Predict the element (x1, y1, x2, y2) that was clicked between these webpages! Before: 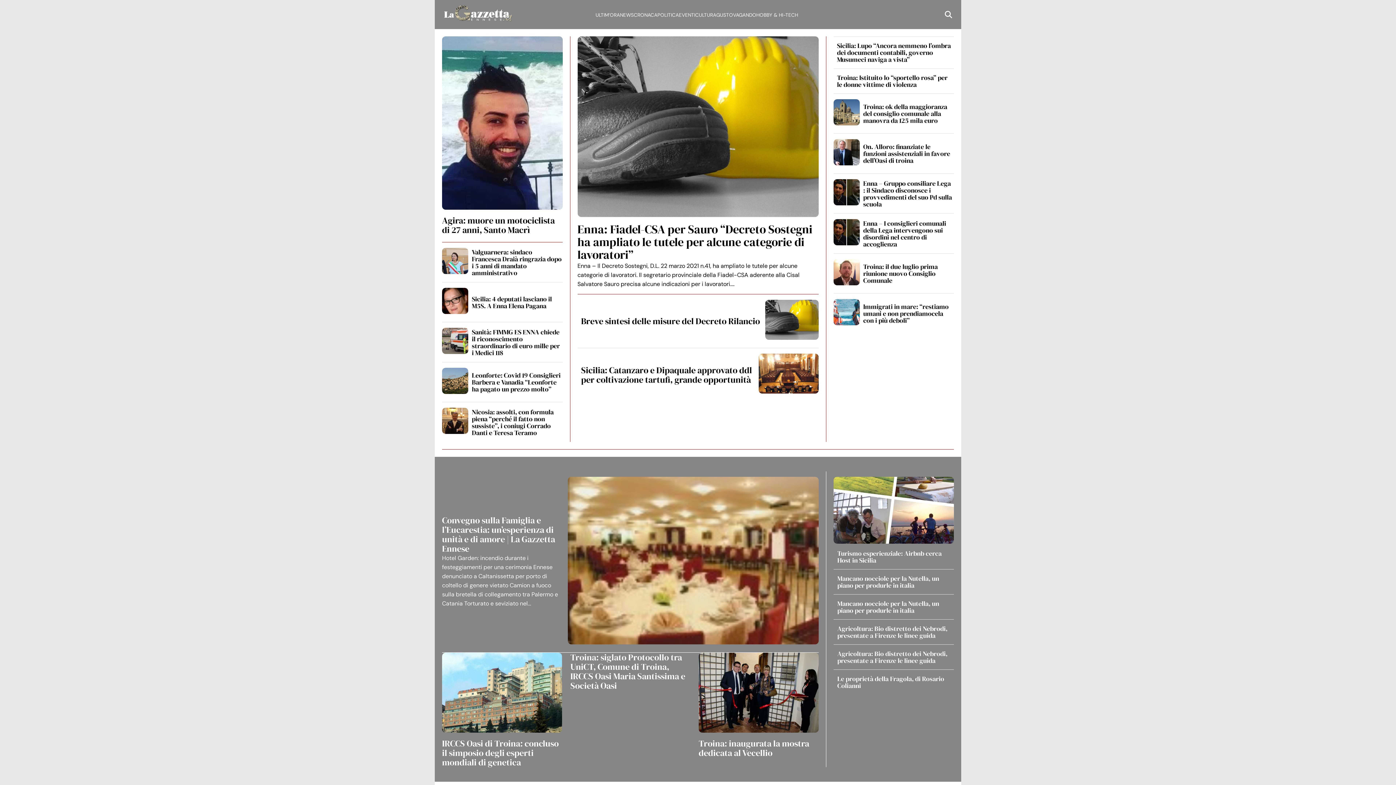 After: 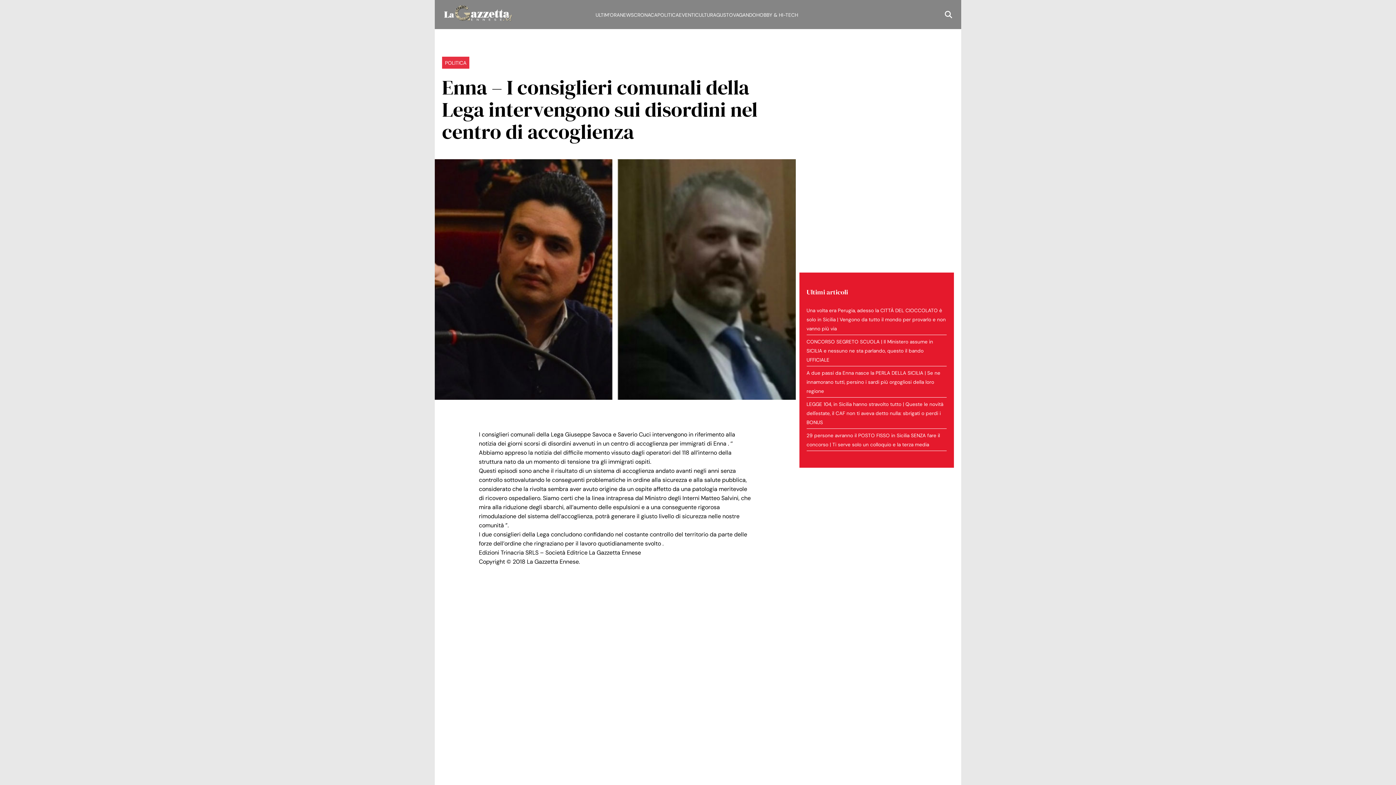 Action: bbox: (833, 240, 859, 246)